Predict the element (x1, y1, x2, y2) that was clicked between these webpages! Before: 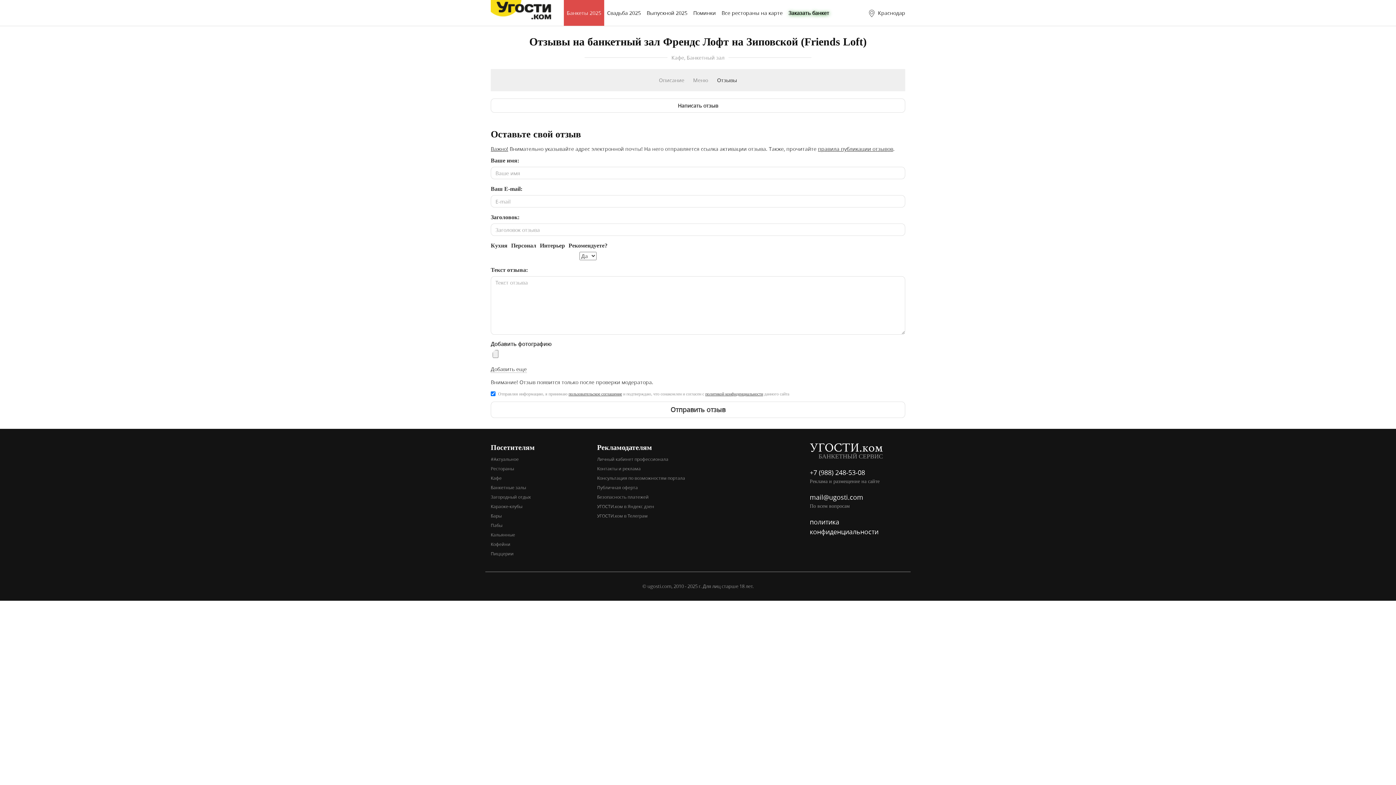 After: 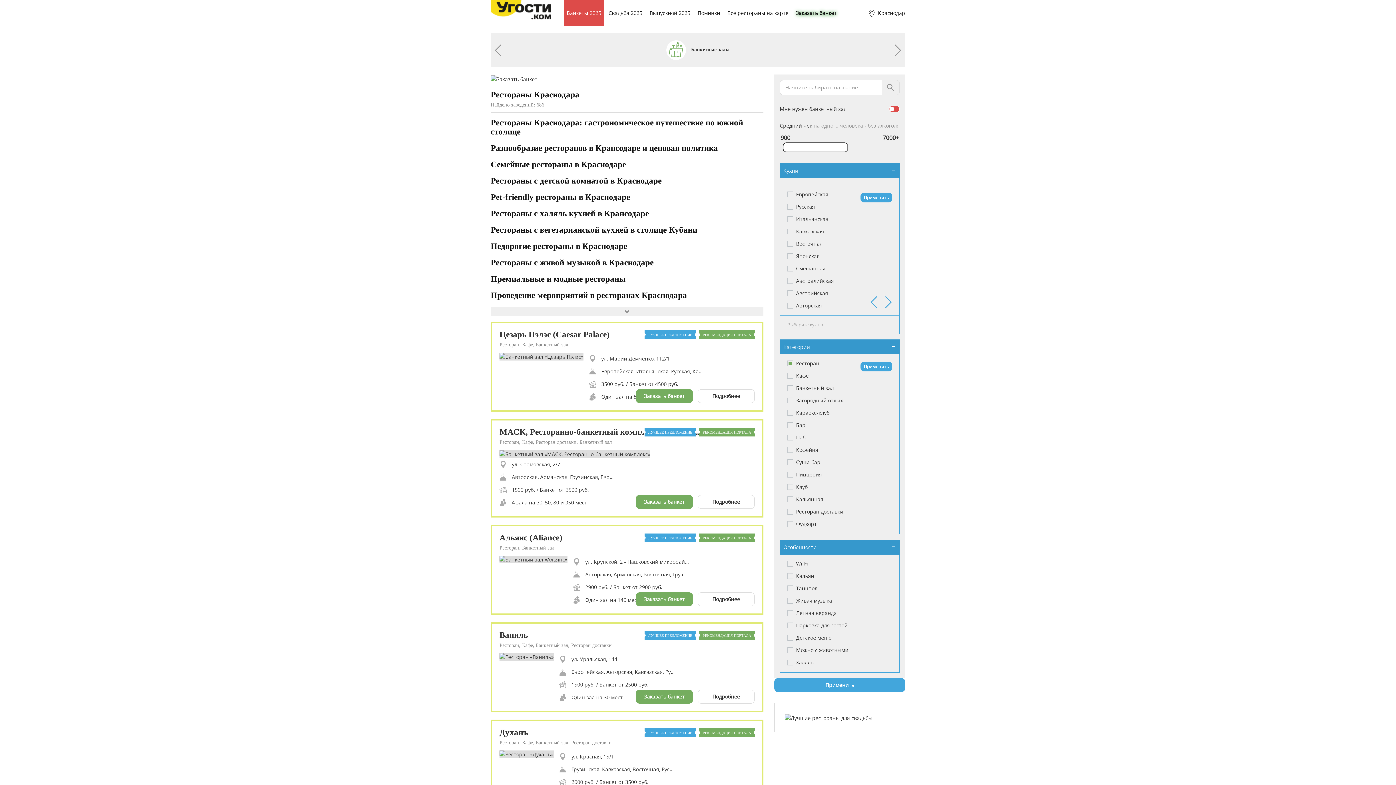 Action: bbox: (490, 465, 514, 471) label: Рестораны